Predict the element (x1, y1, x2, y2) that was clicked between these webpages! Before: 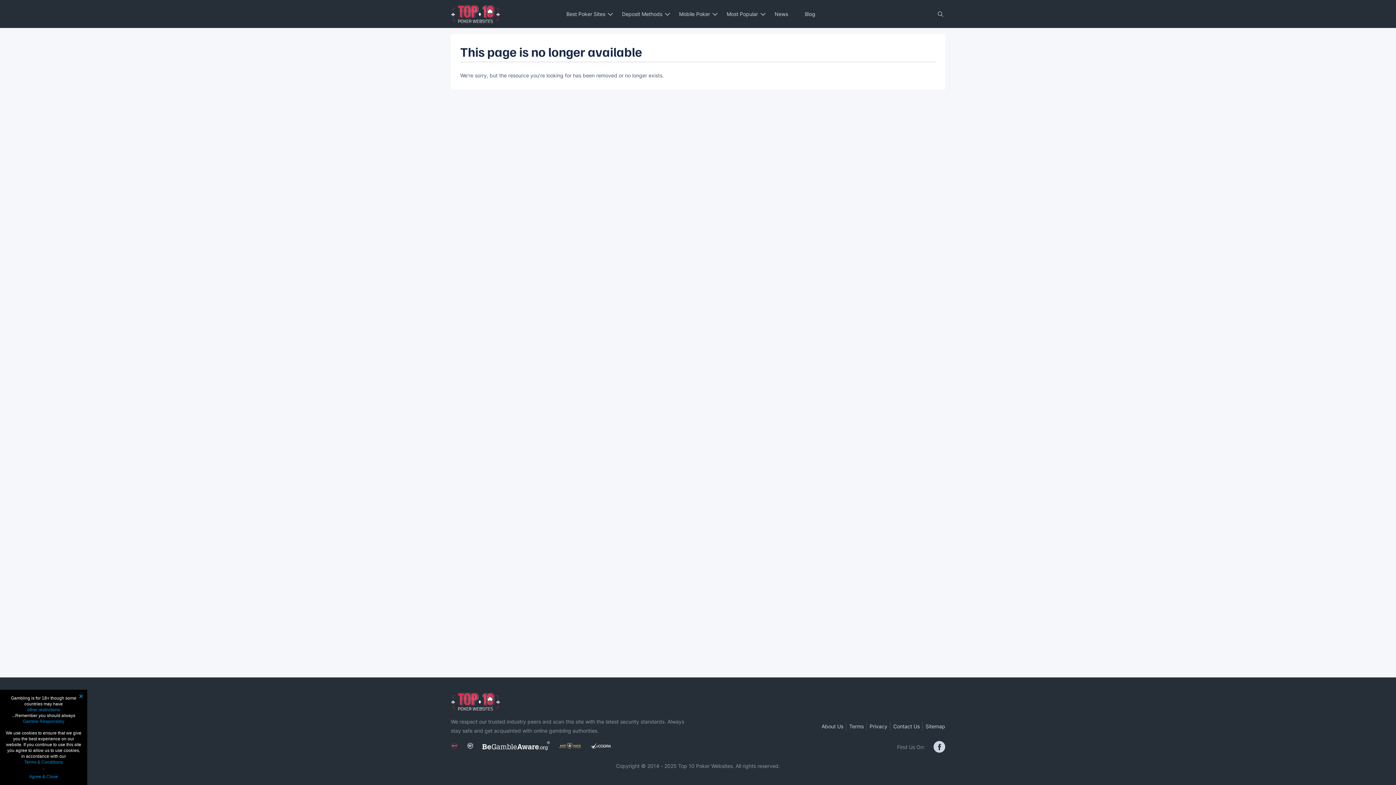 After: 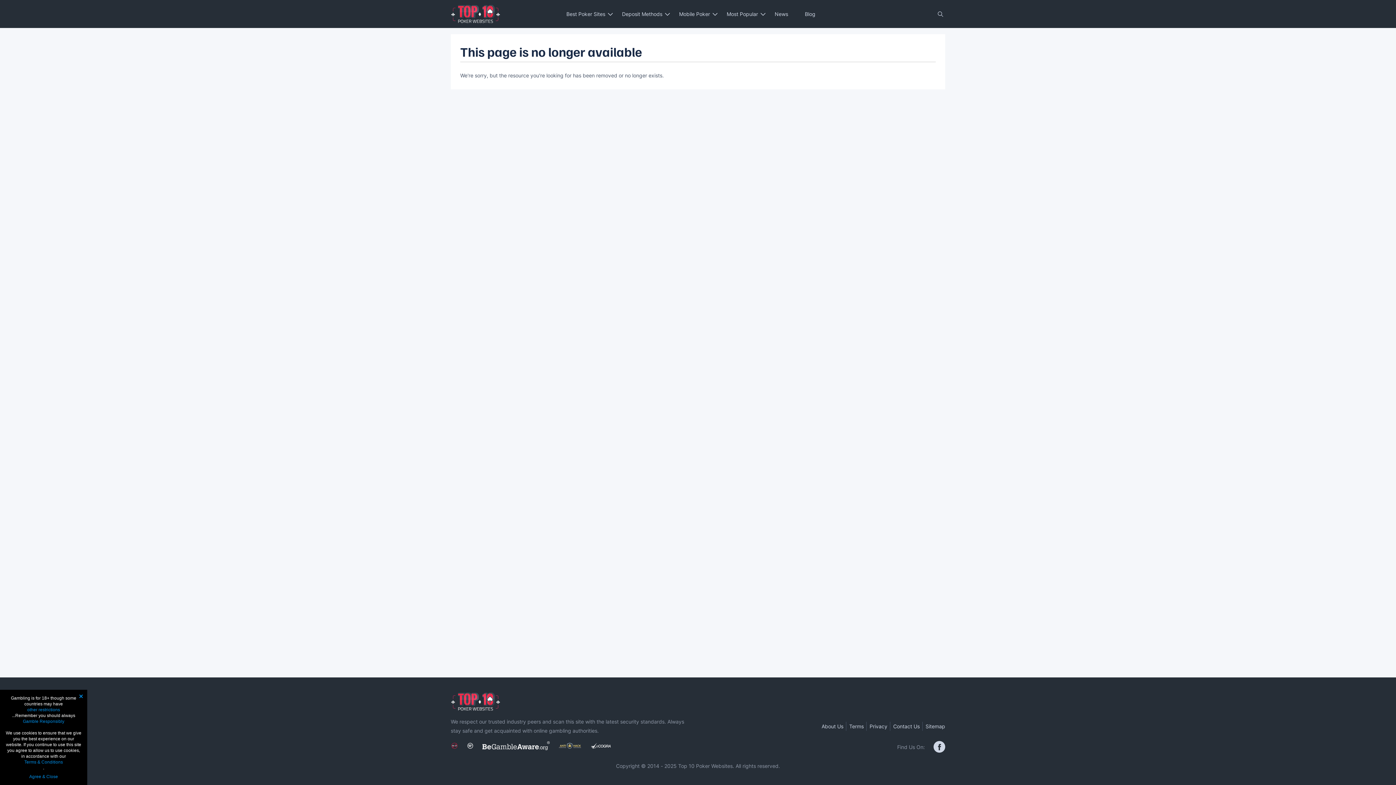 Action: bbox: (590, 745, 612, 751)